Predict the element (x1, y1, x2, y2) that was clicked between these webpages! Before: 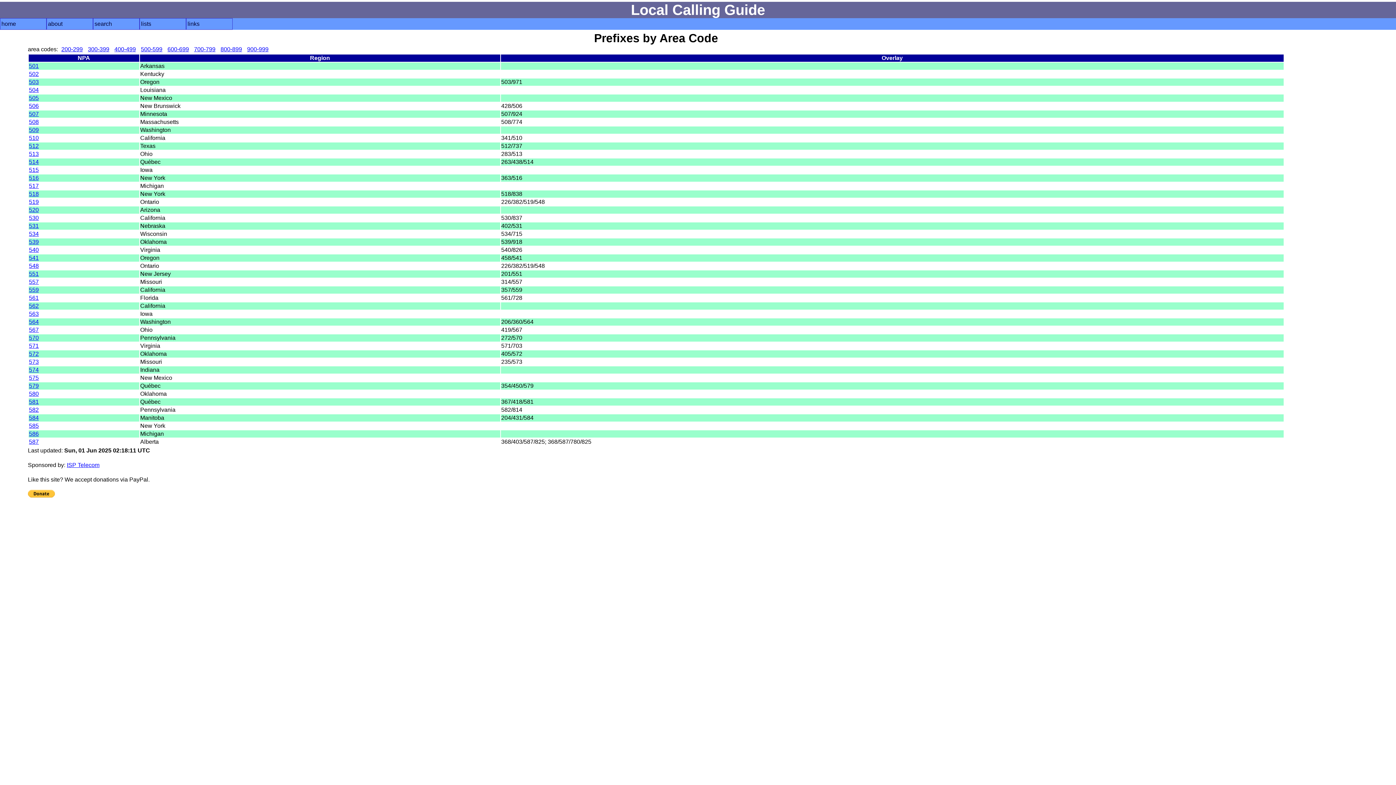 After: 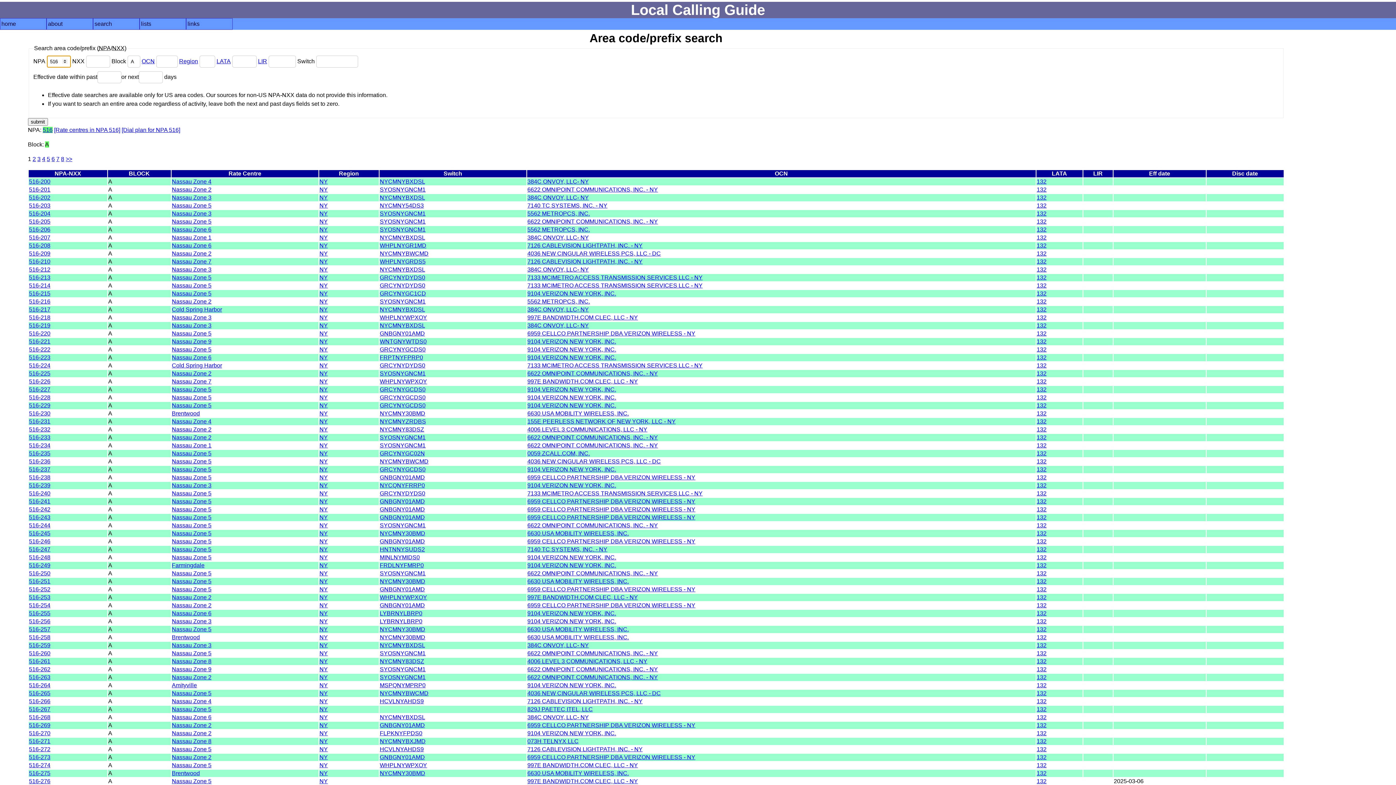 Action: bbox: (29, 174, 38, 181) label: 516